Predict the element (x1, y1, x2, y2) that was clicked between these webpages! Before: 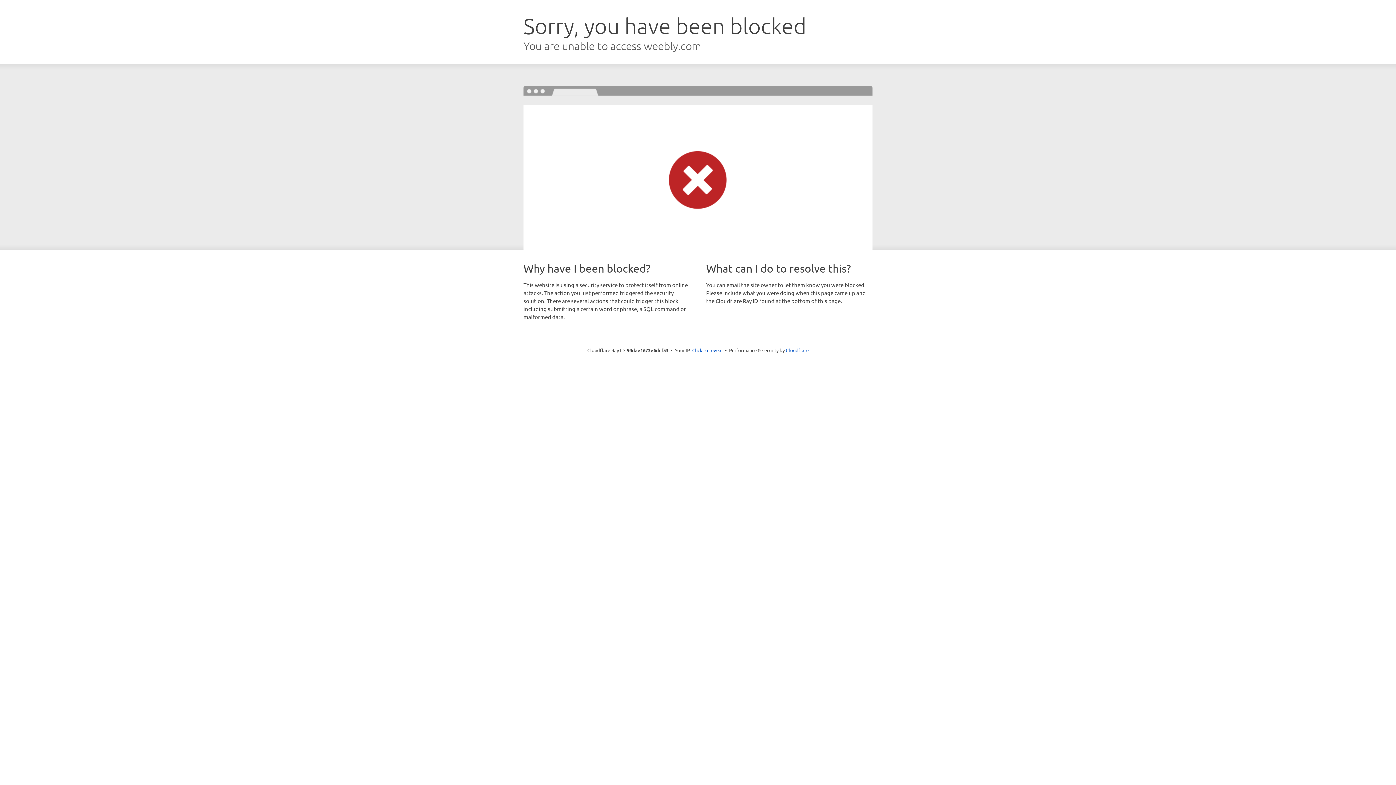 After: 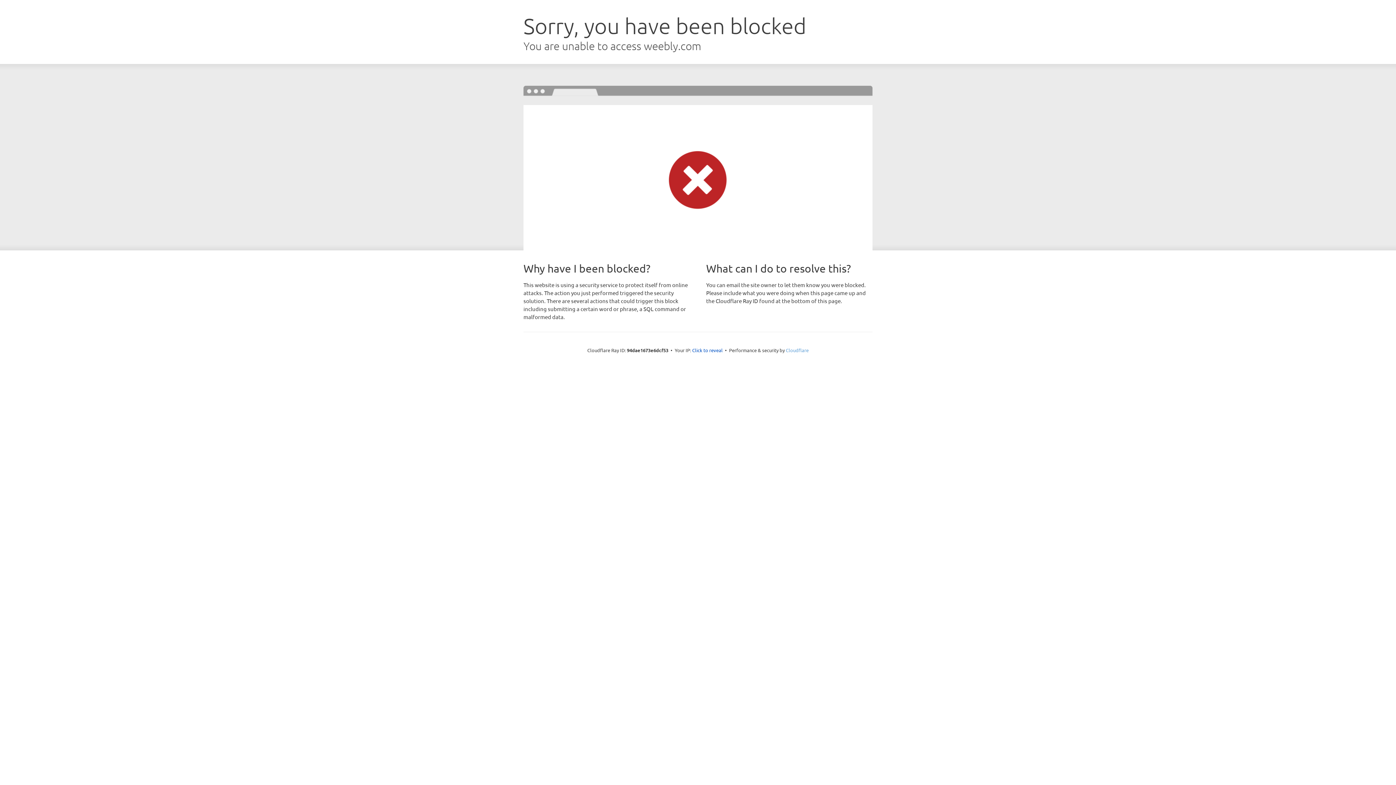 Action: label: Cloudflare bbox: (786, 347, 808, 353)